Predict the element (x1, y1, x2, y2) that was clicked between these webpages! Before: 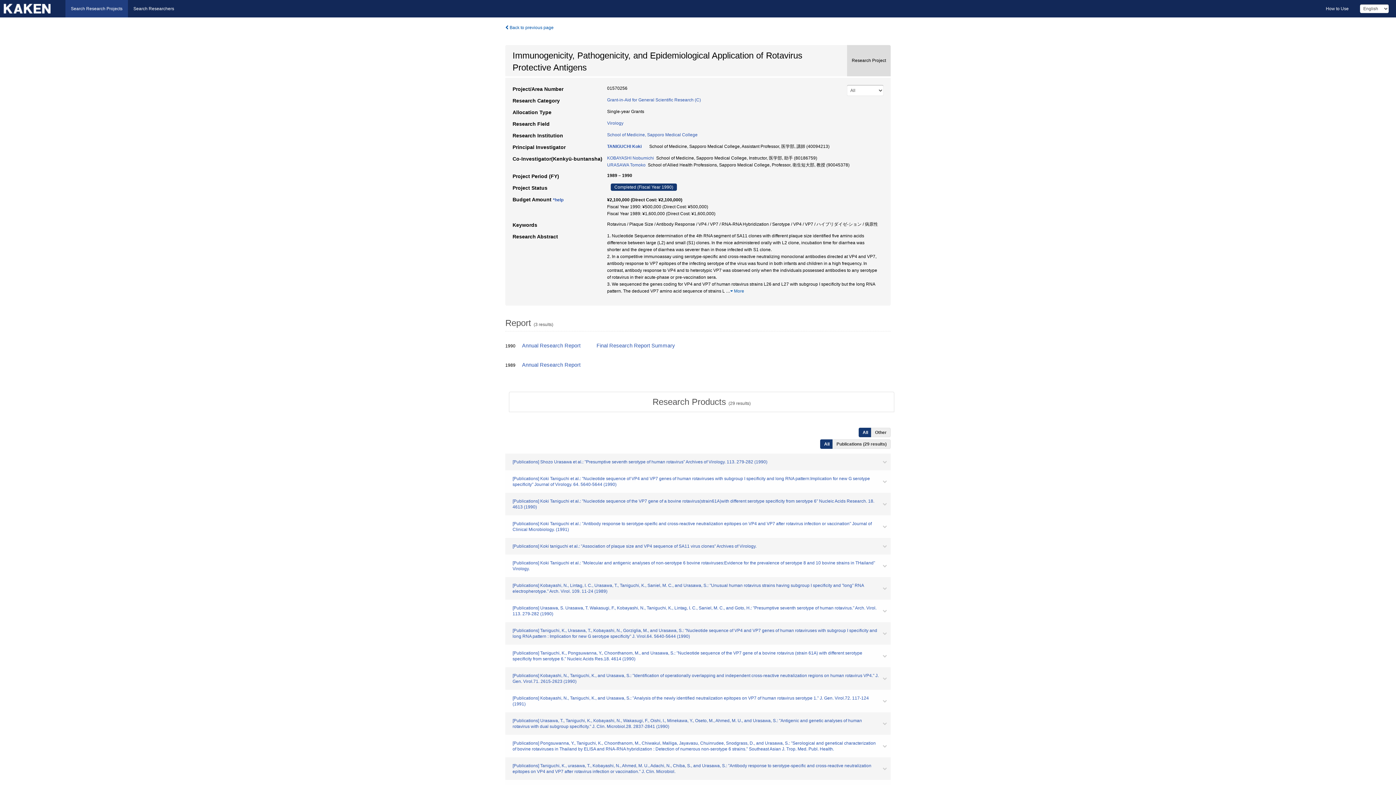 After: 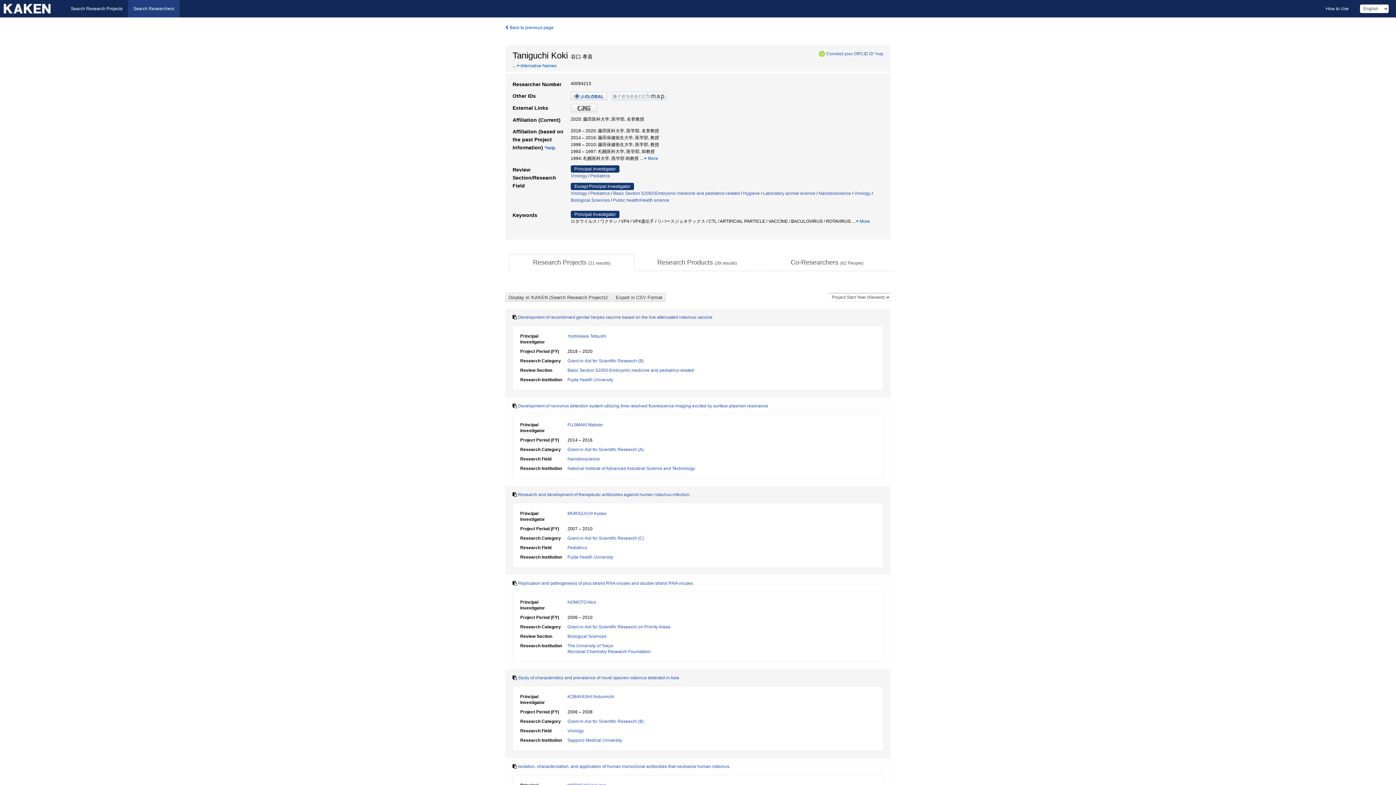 Action: bbox: (607, 144, 641, 149) label: TANIGUCHI Koki